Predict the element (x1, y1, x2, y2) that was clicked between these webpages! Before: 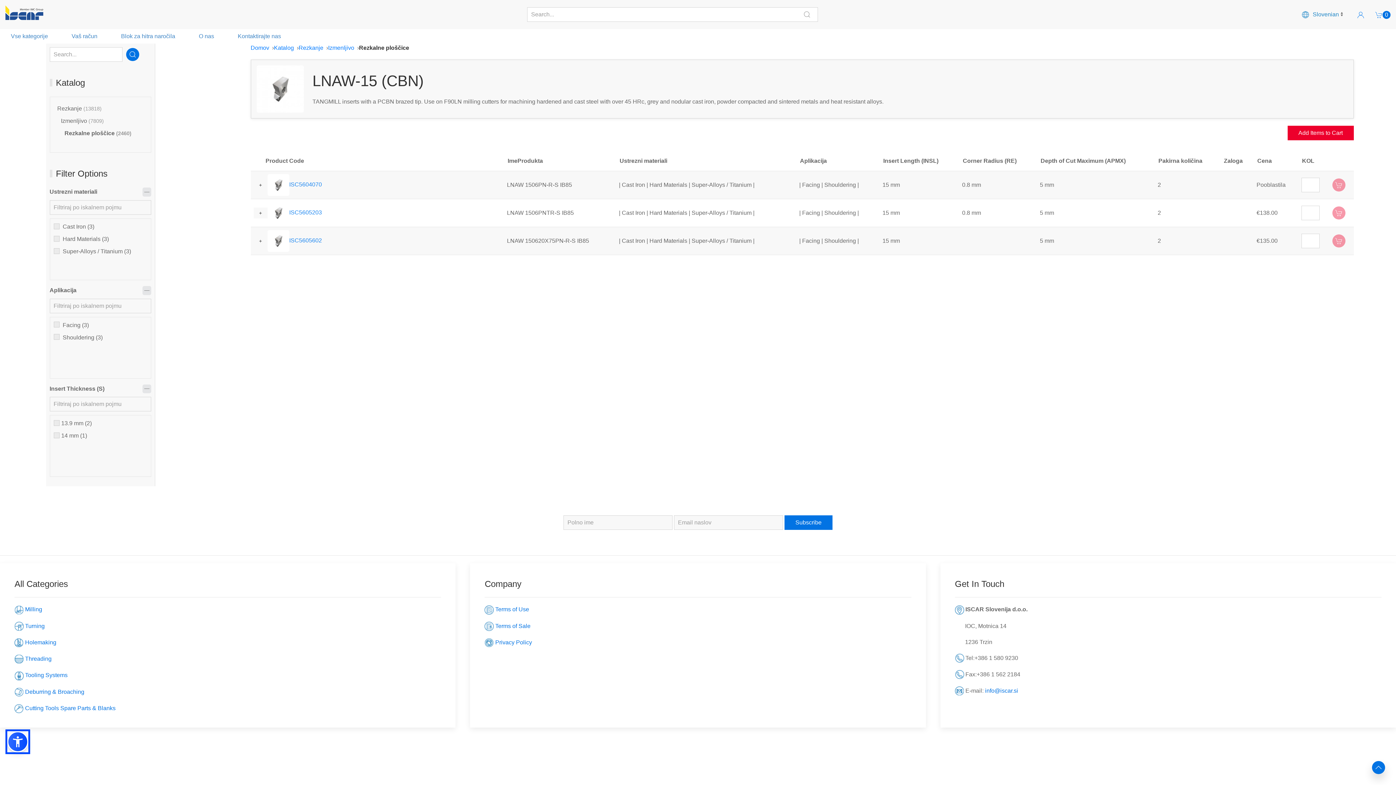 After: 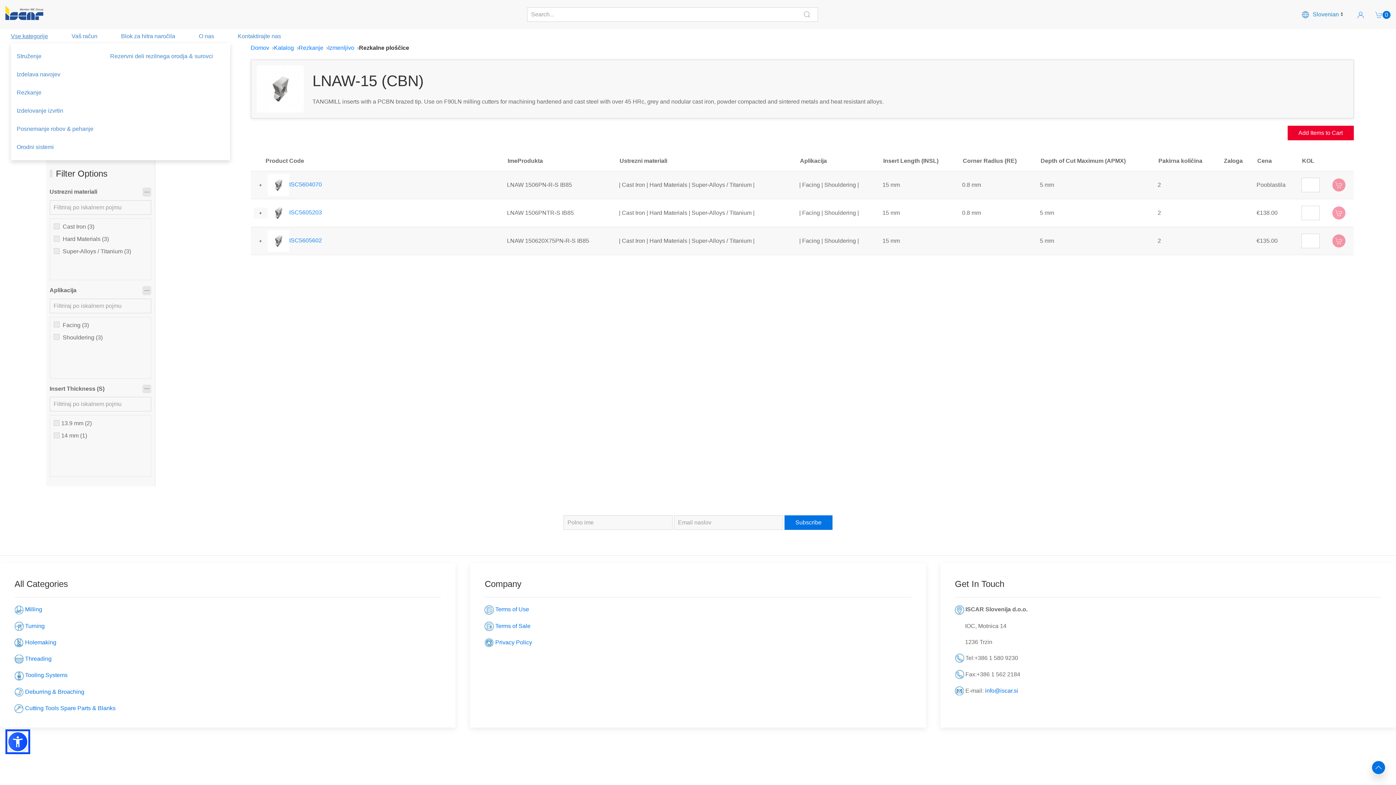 Action: label: Vse kategorije bbox: (10, 33, 48, 39)